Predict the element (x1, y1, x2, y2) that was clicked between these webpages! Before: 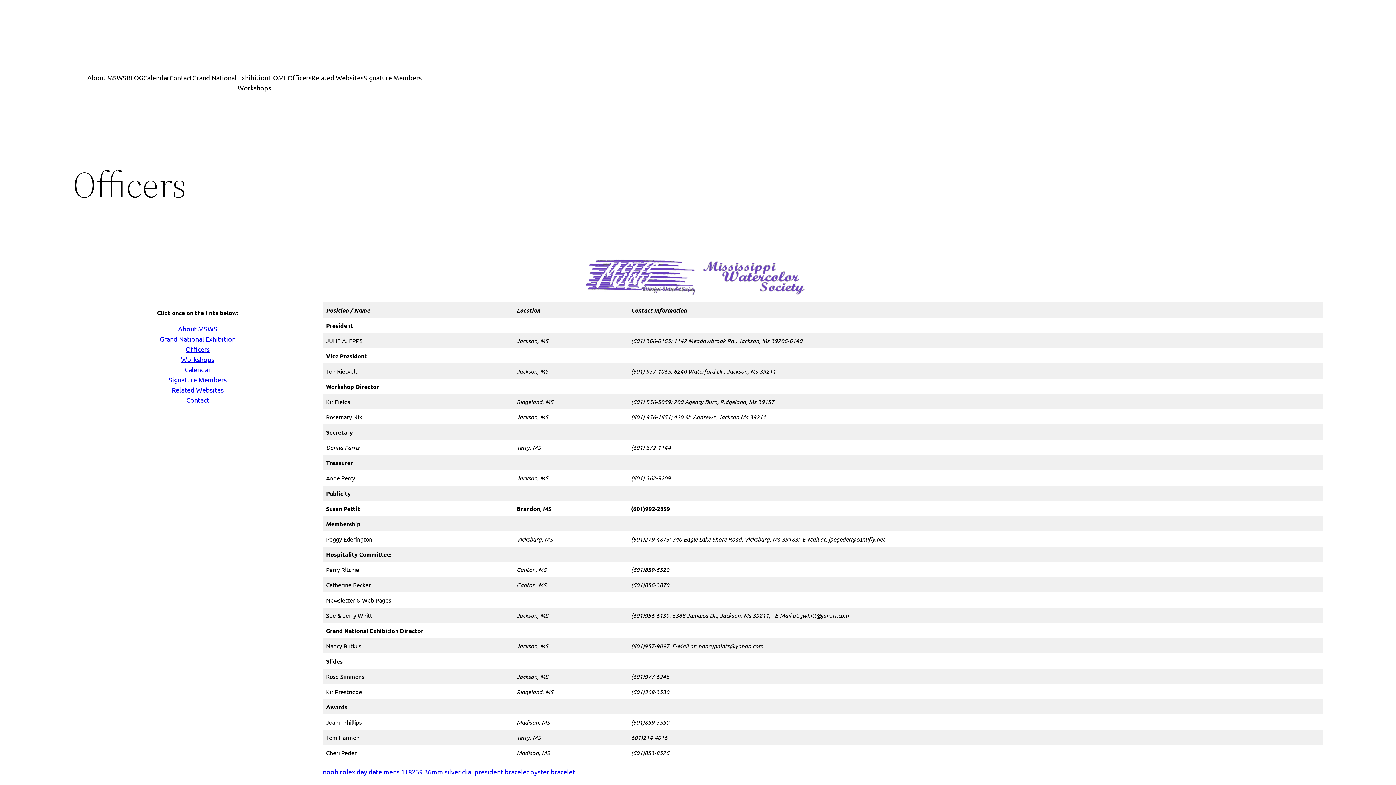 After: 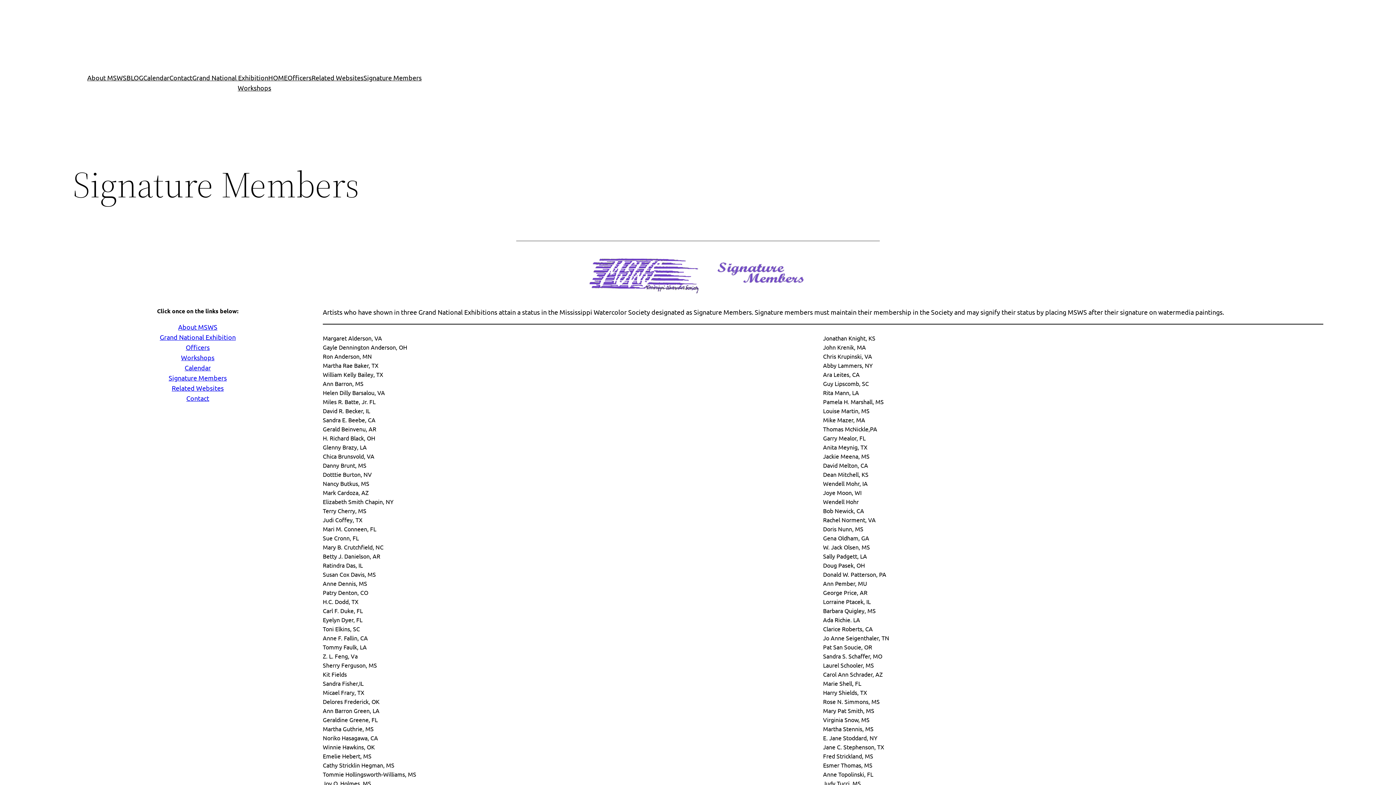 Action: bbox: (168, 376, 226, 383) label: Signature Members